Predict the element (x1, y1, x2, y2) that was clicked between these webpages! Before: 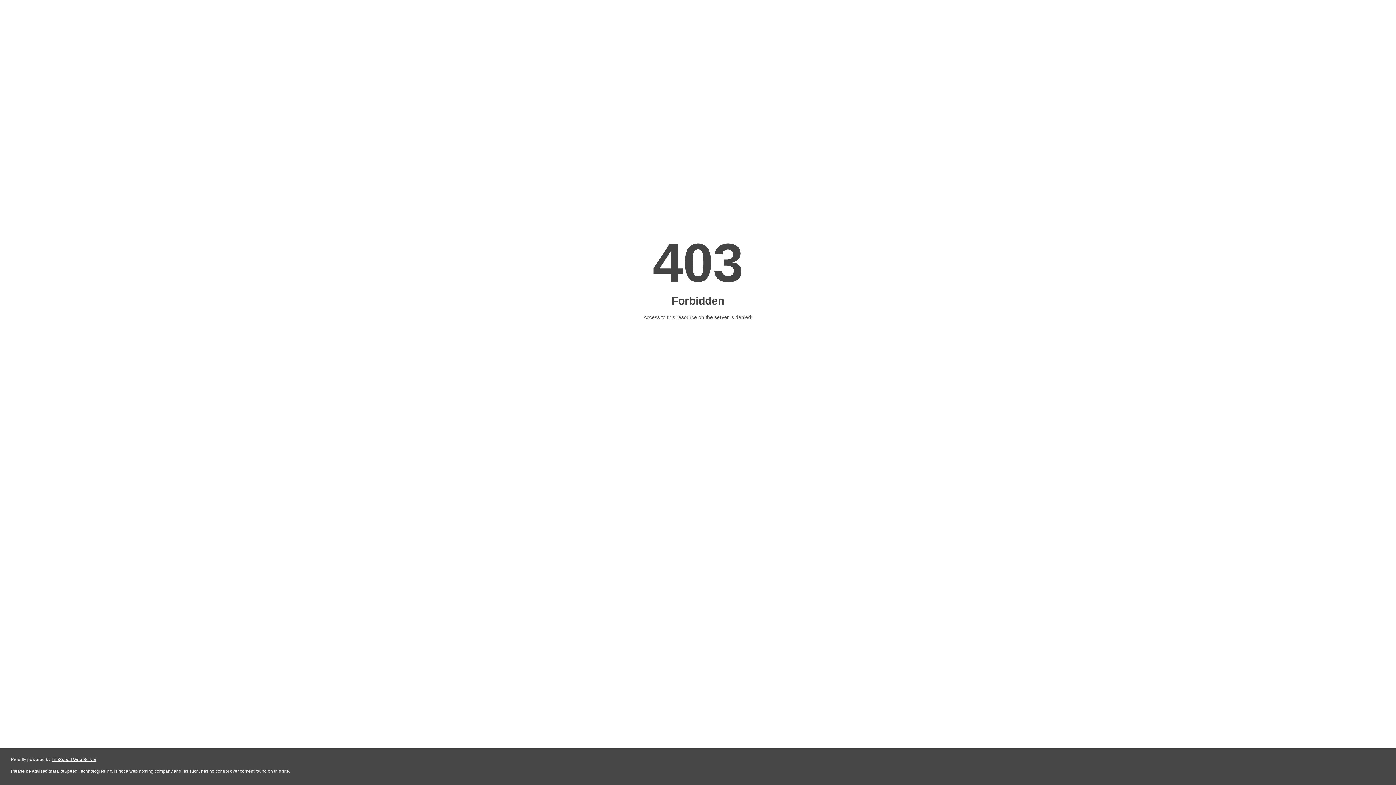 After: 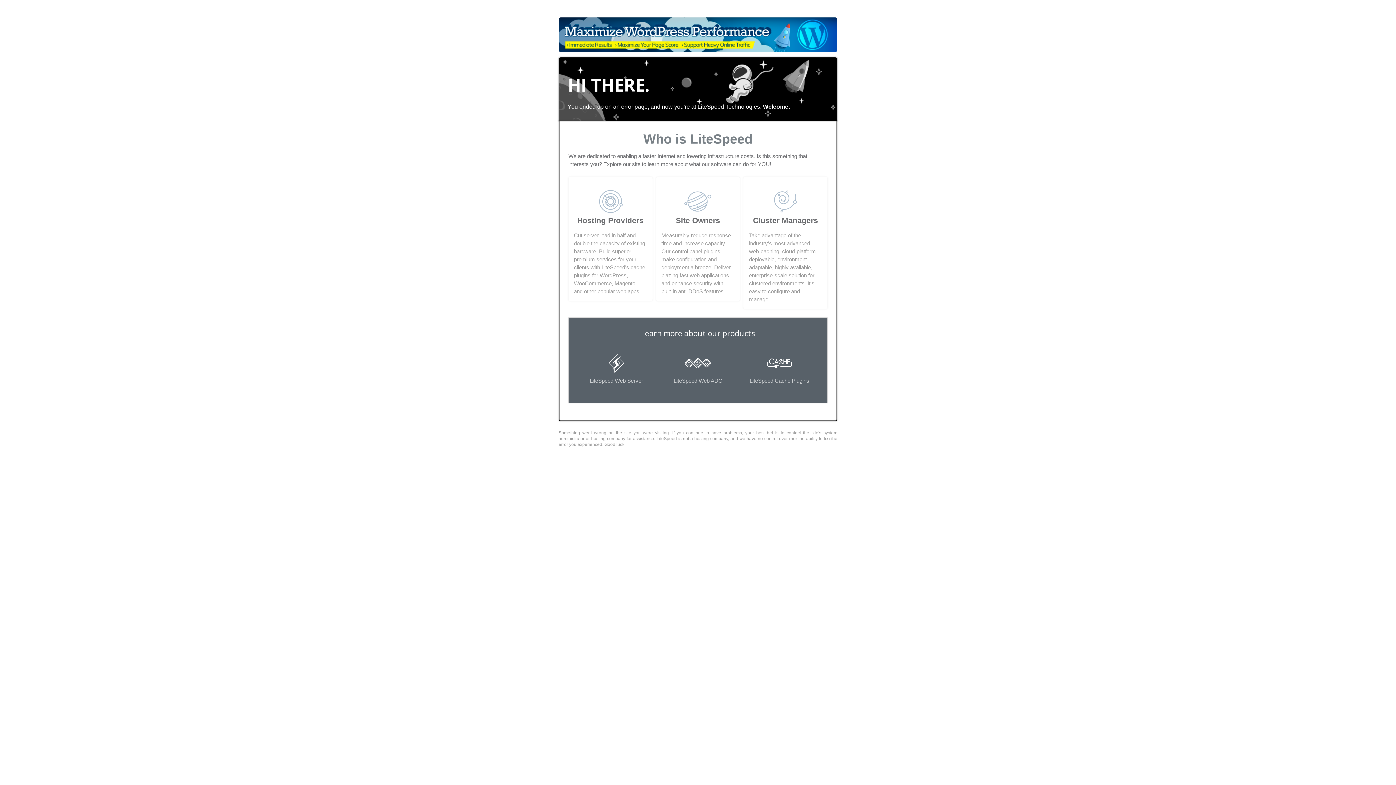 Action: label: LiteSpeed Web Server bbox: (51, 757, 96, 762)